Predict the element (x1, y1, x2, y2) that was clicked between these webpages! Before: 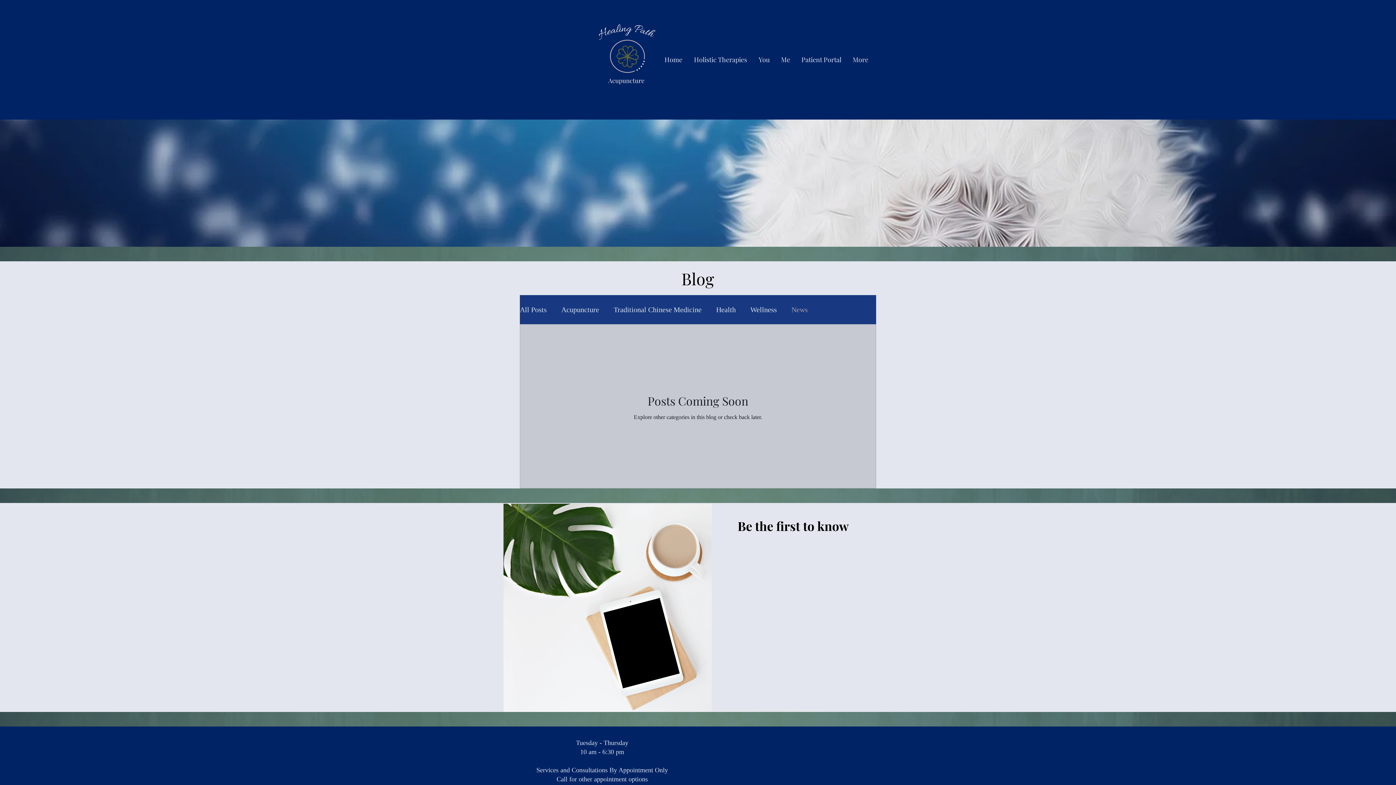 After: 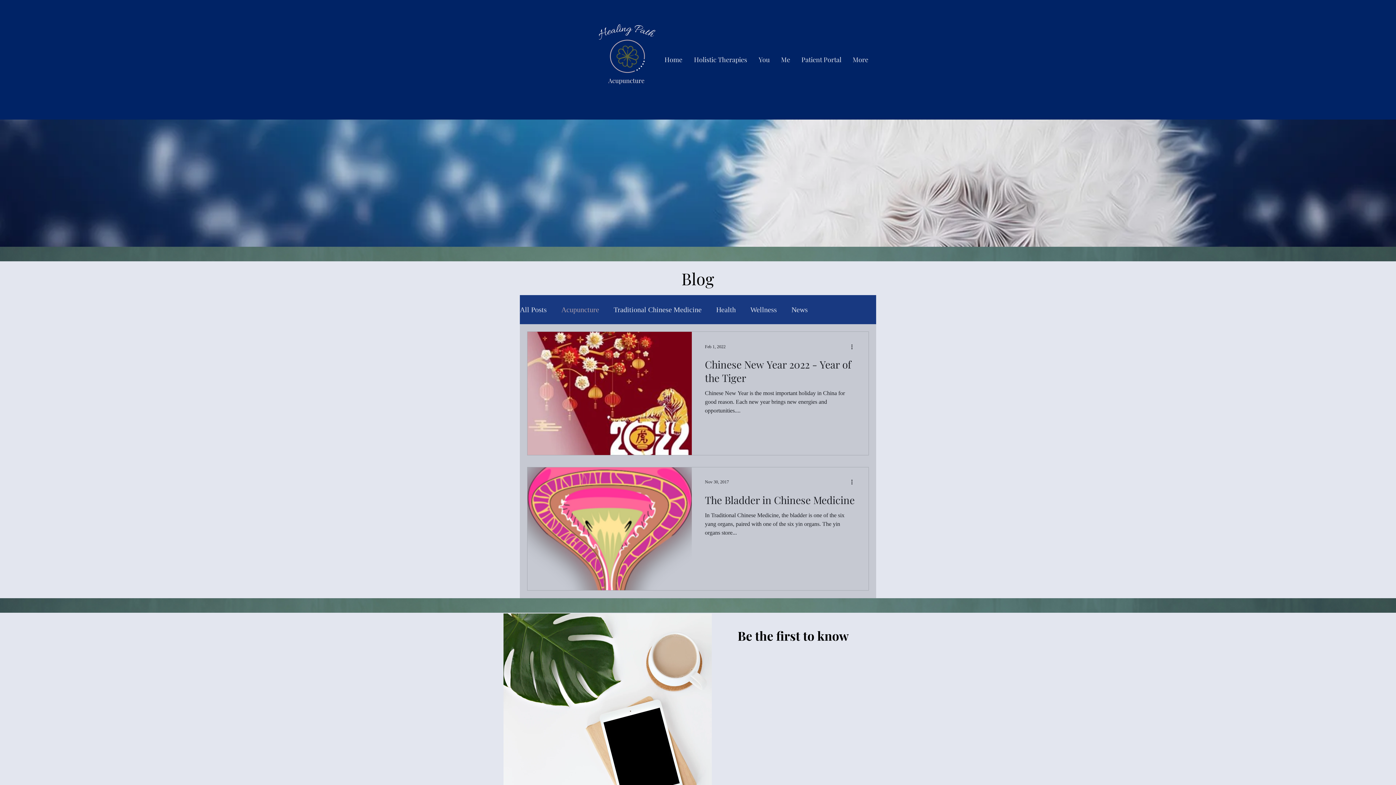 Action: label: Acupuncture bbox: (561, 305, 599, 314)